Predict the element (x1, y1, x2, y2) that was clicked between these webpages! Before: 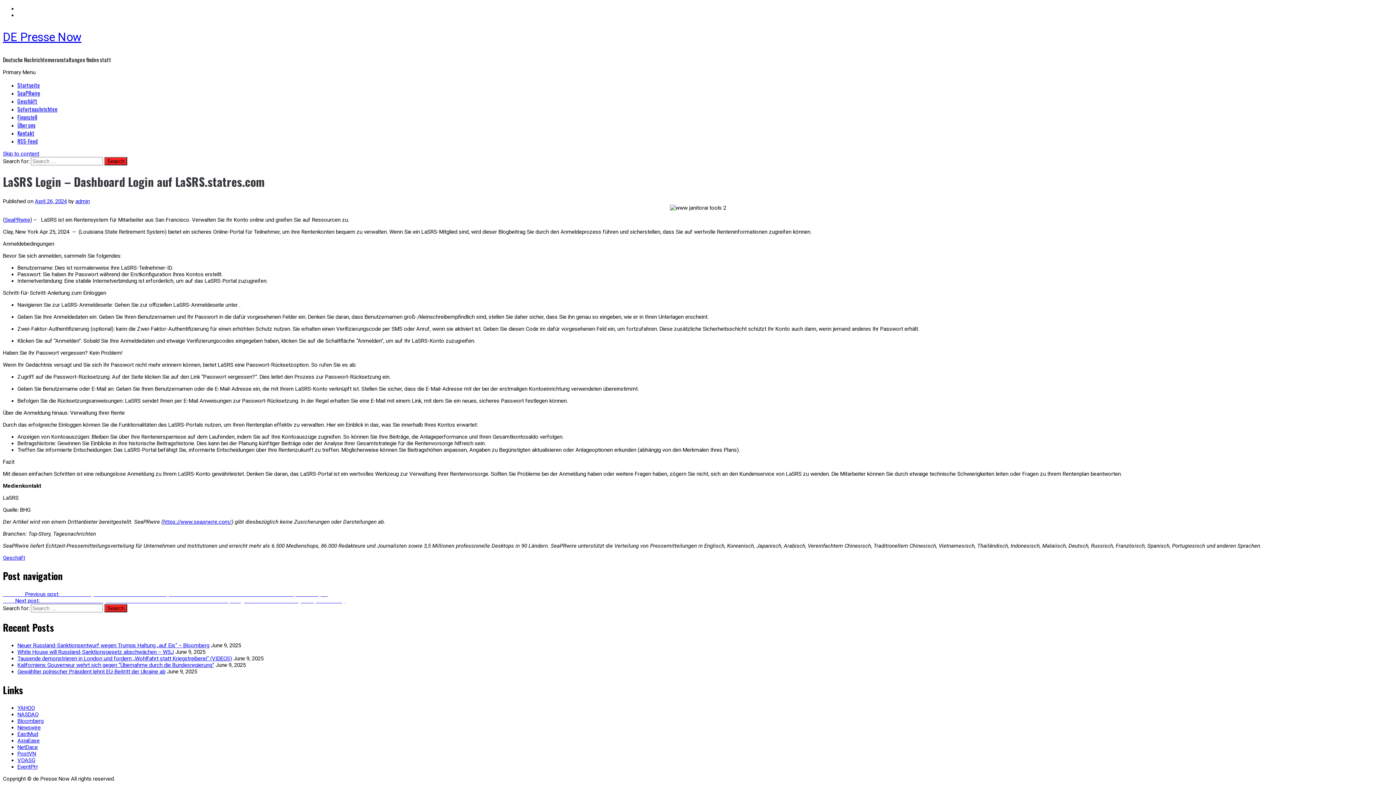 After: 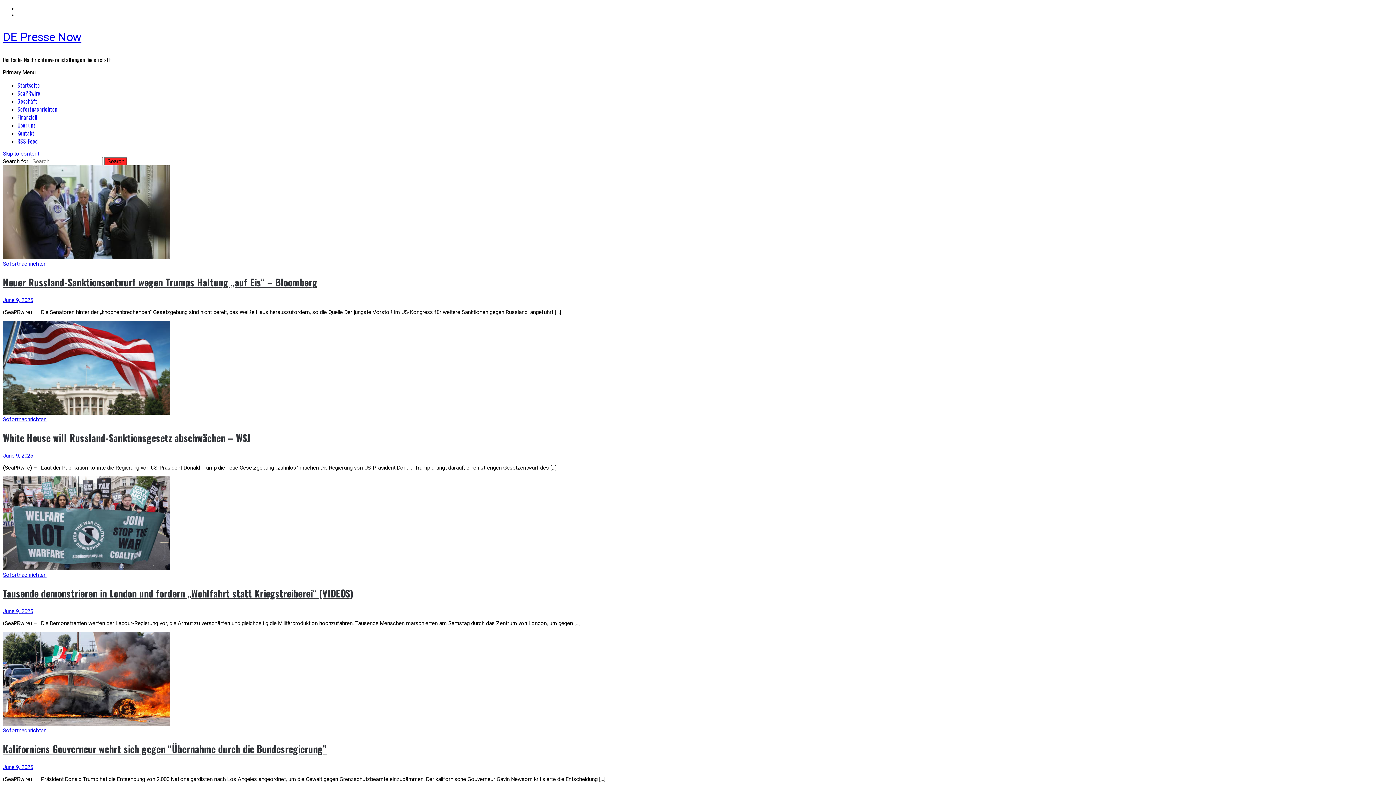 Action: label: admin bbox: (75, 198, 89, 204)